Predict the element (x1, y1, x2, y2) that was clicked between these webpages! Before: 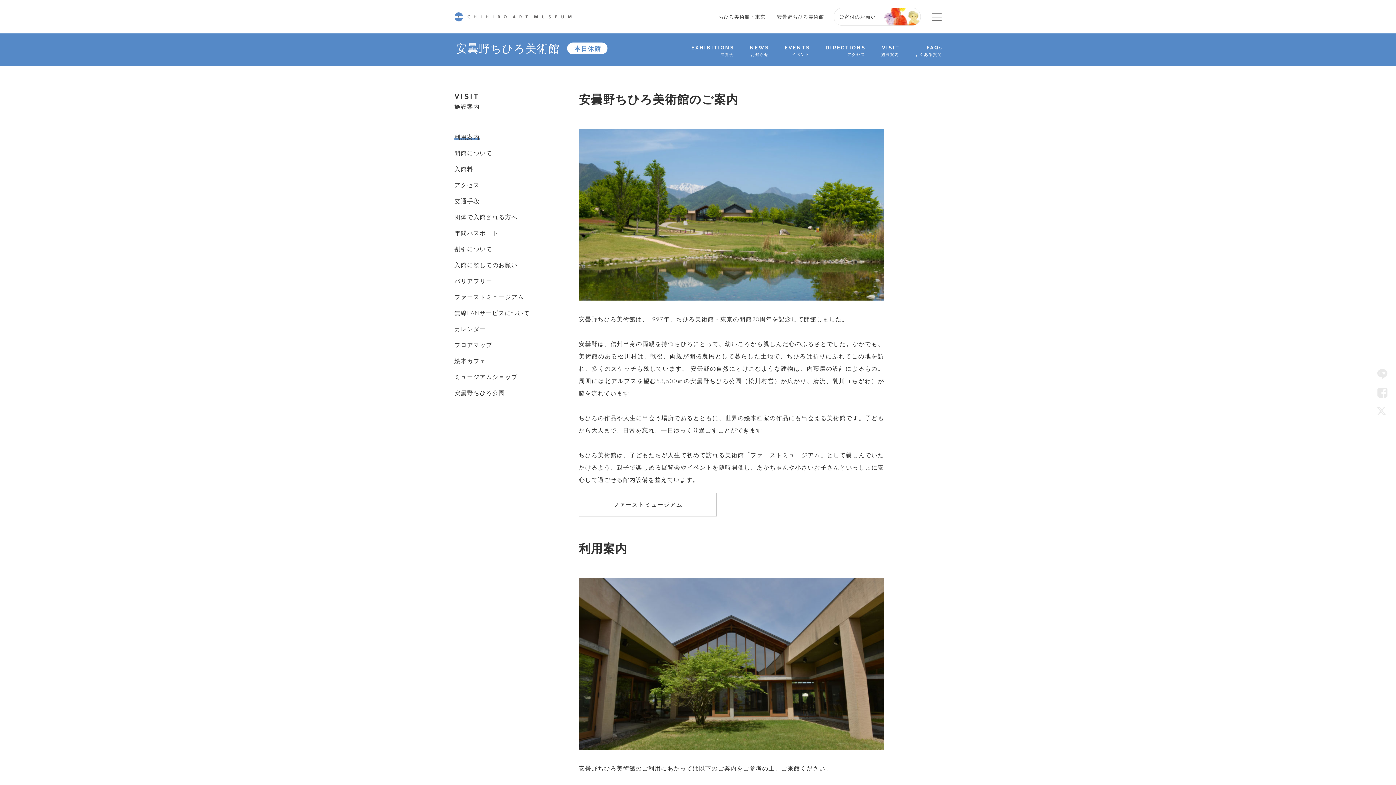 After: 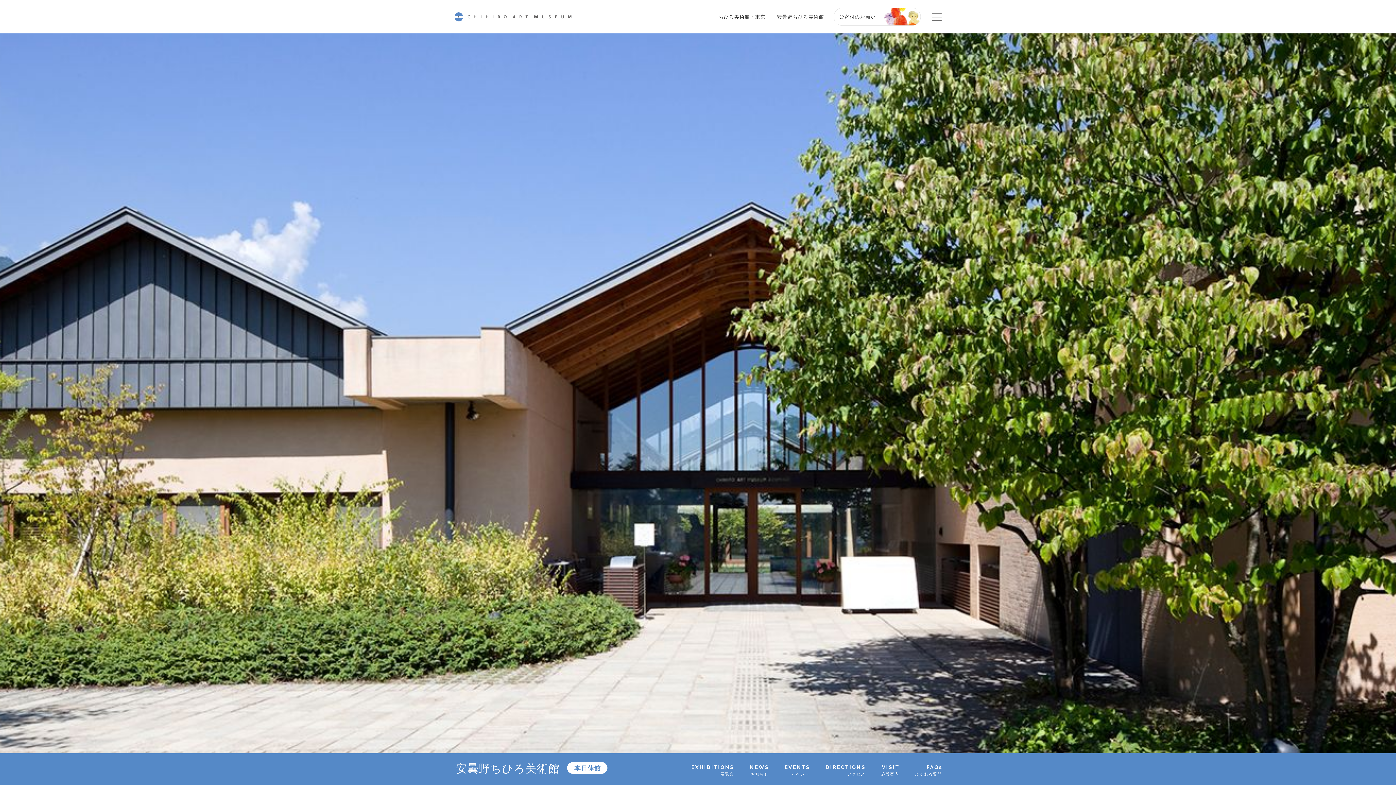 Action: label: 安曇野ちひろ美術館 bbox: (455, 41, 559, 55)